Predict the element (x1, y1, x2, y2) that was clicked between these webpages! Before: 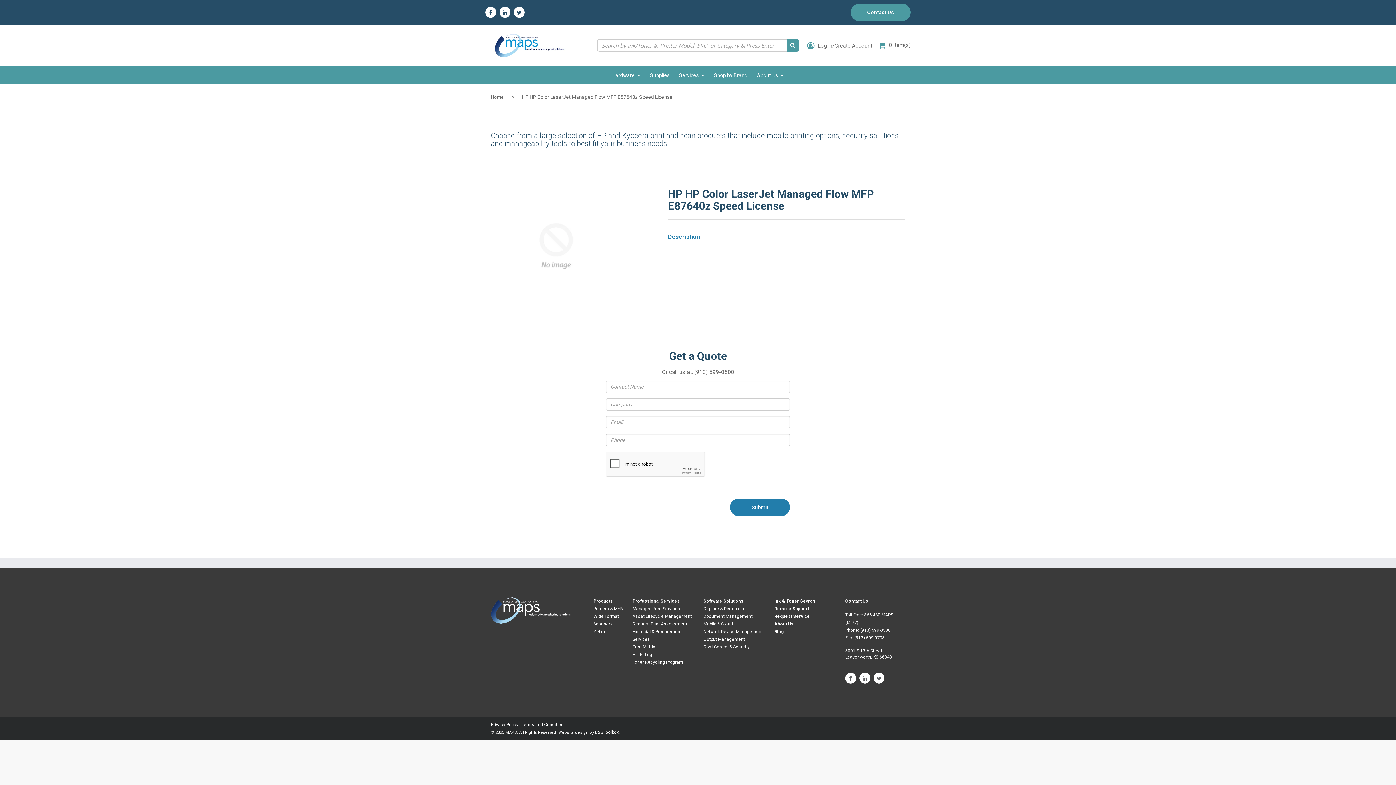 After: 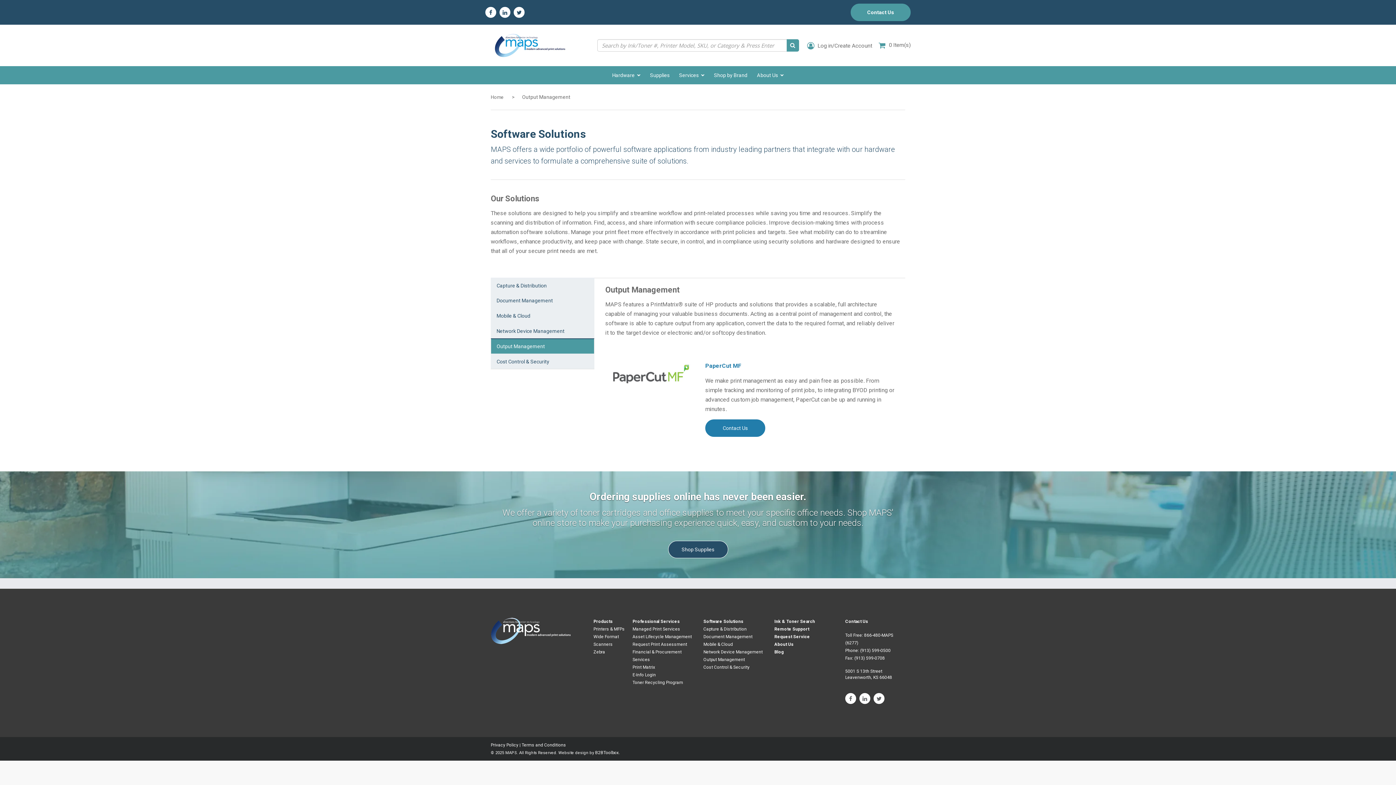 Action: bbox: (703, 637, 745, 642) label: Output Management